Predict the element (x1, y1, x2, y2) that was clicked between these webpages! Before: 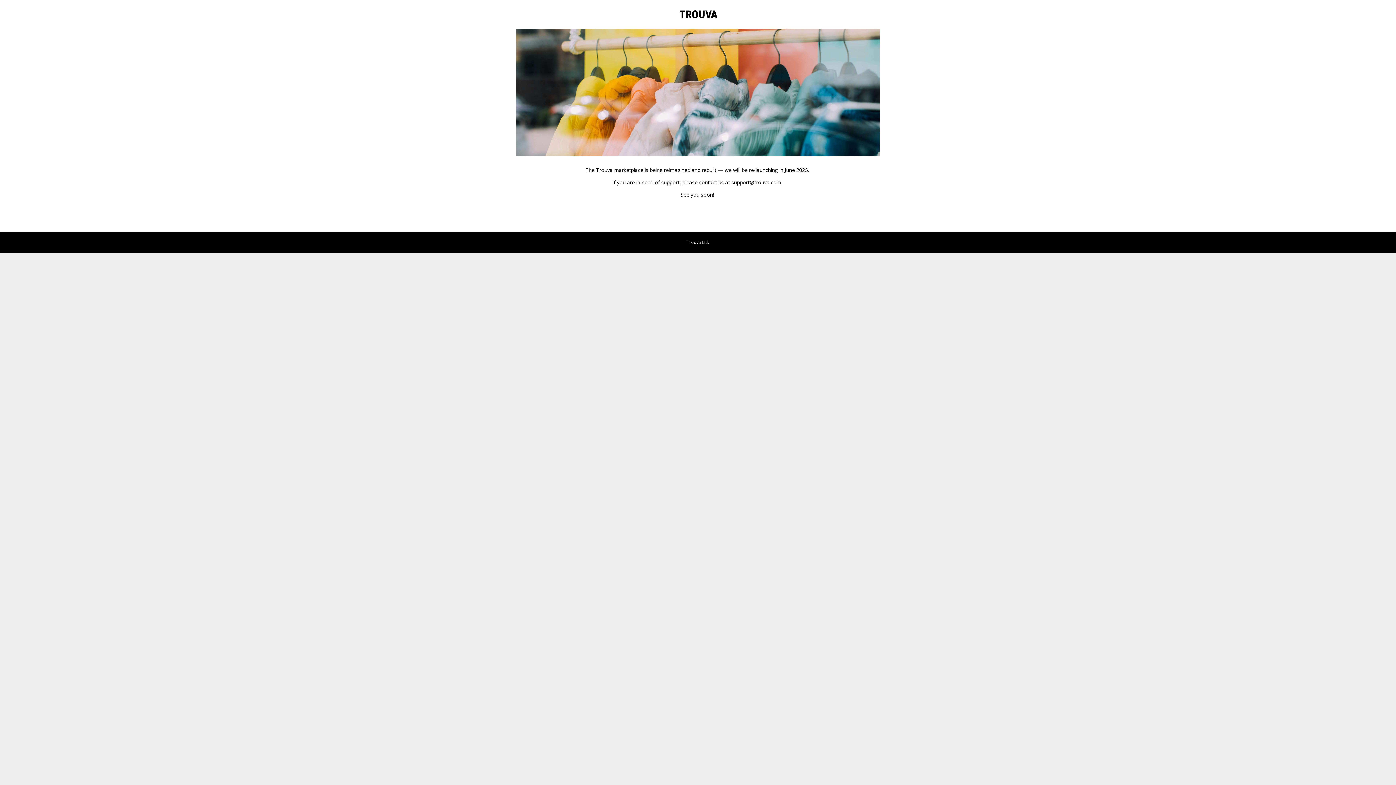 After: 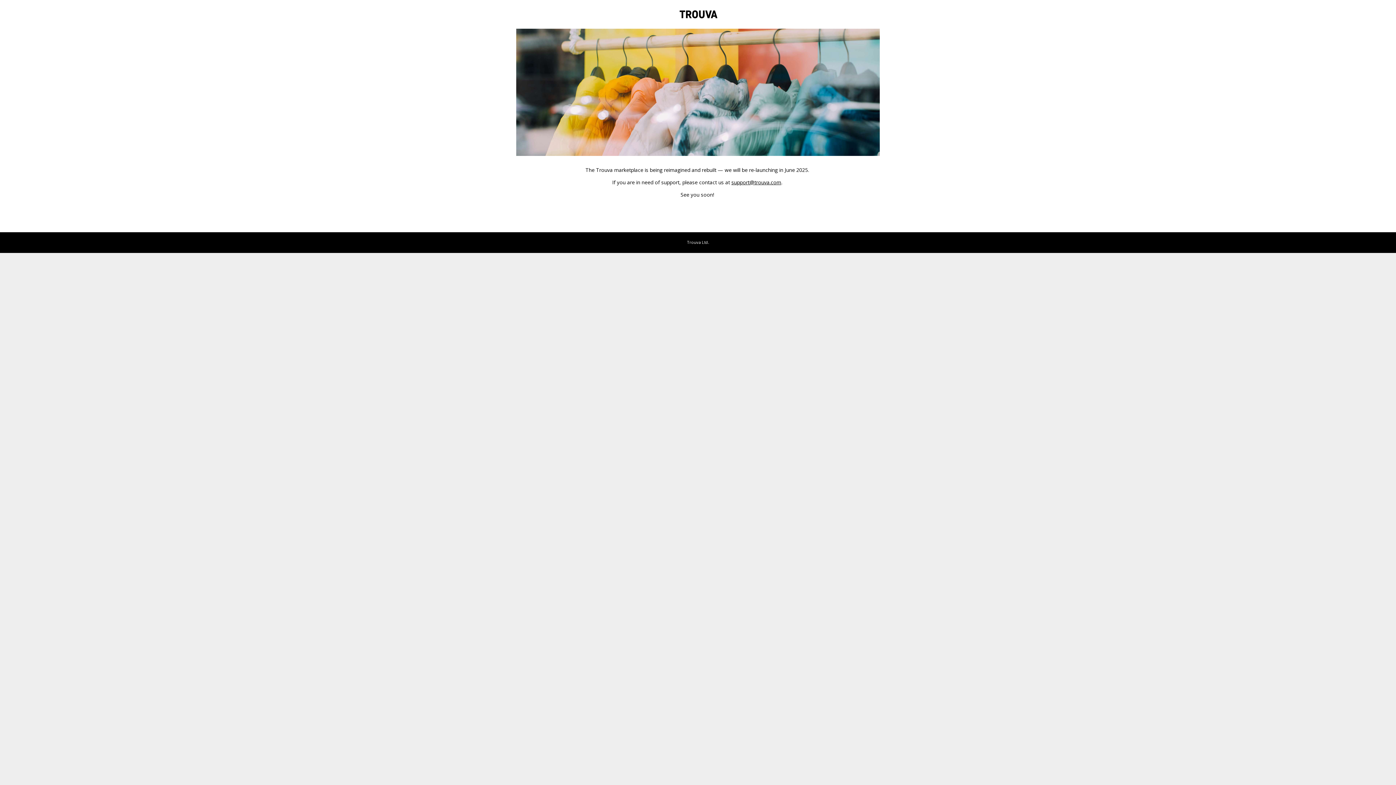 Action: label: support@trouva.com bbox: (731, 178, 781, 185)